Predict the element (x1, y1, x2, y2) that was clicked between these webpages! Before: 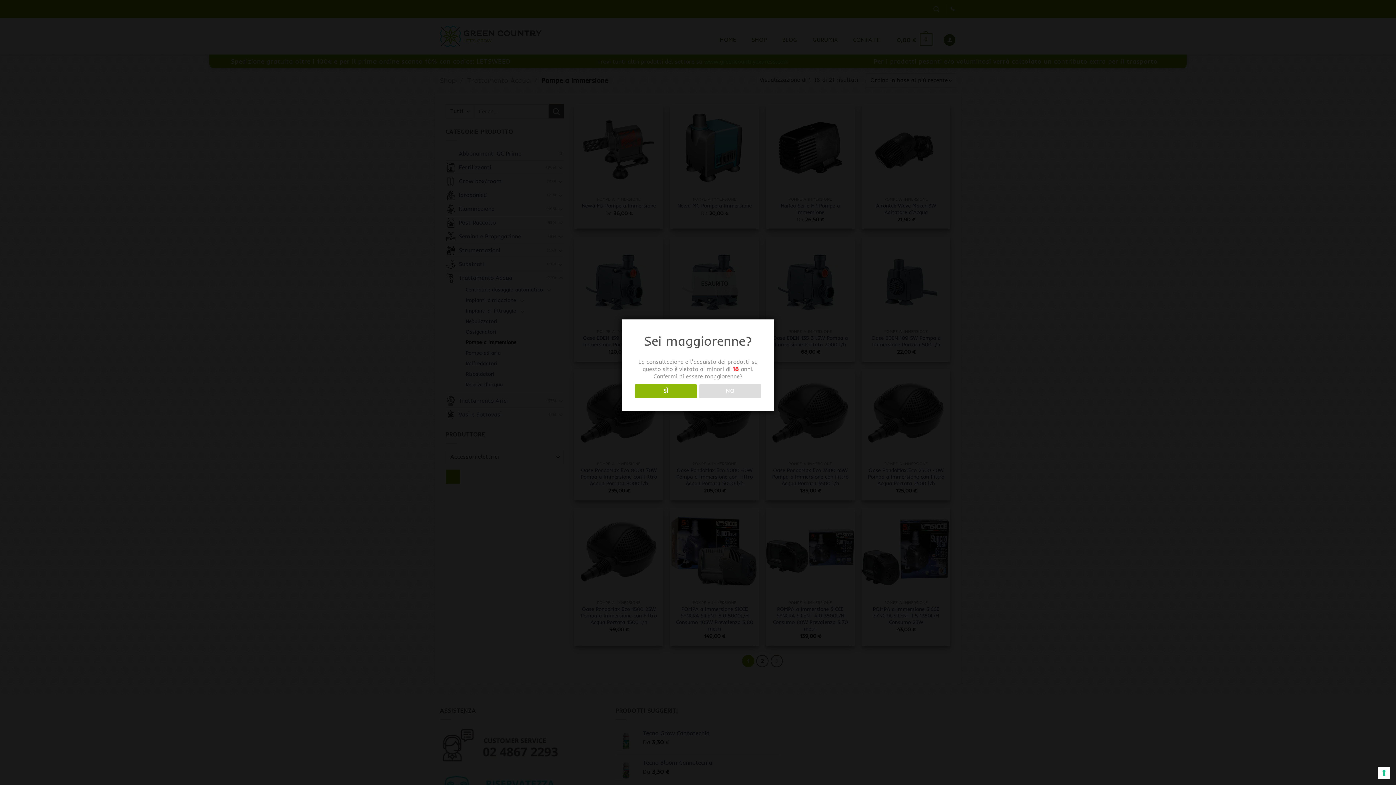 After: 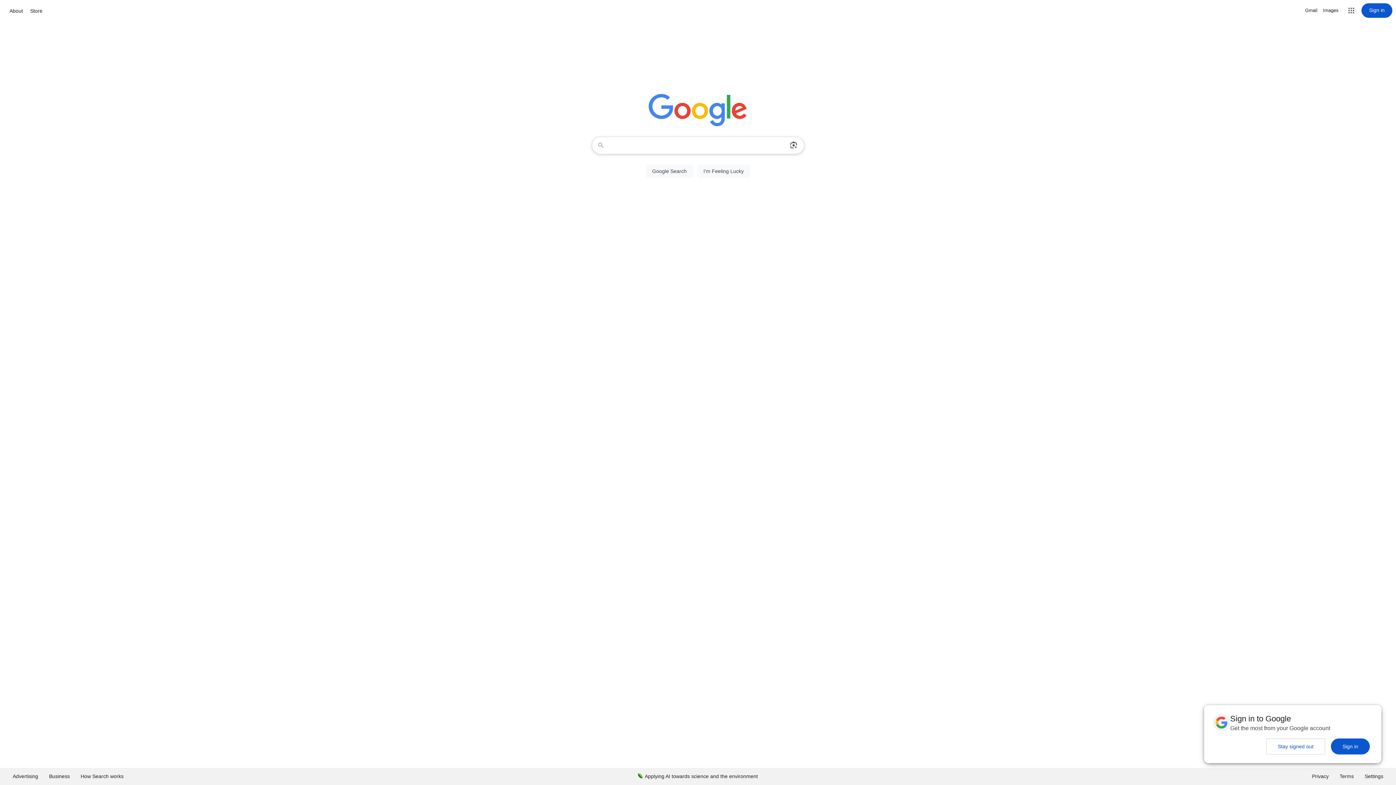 Action: bbox: (699, 384, 761, 398) label: NO